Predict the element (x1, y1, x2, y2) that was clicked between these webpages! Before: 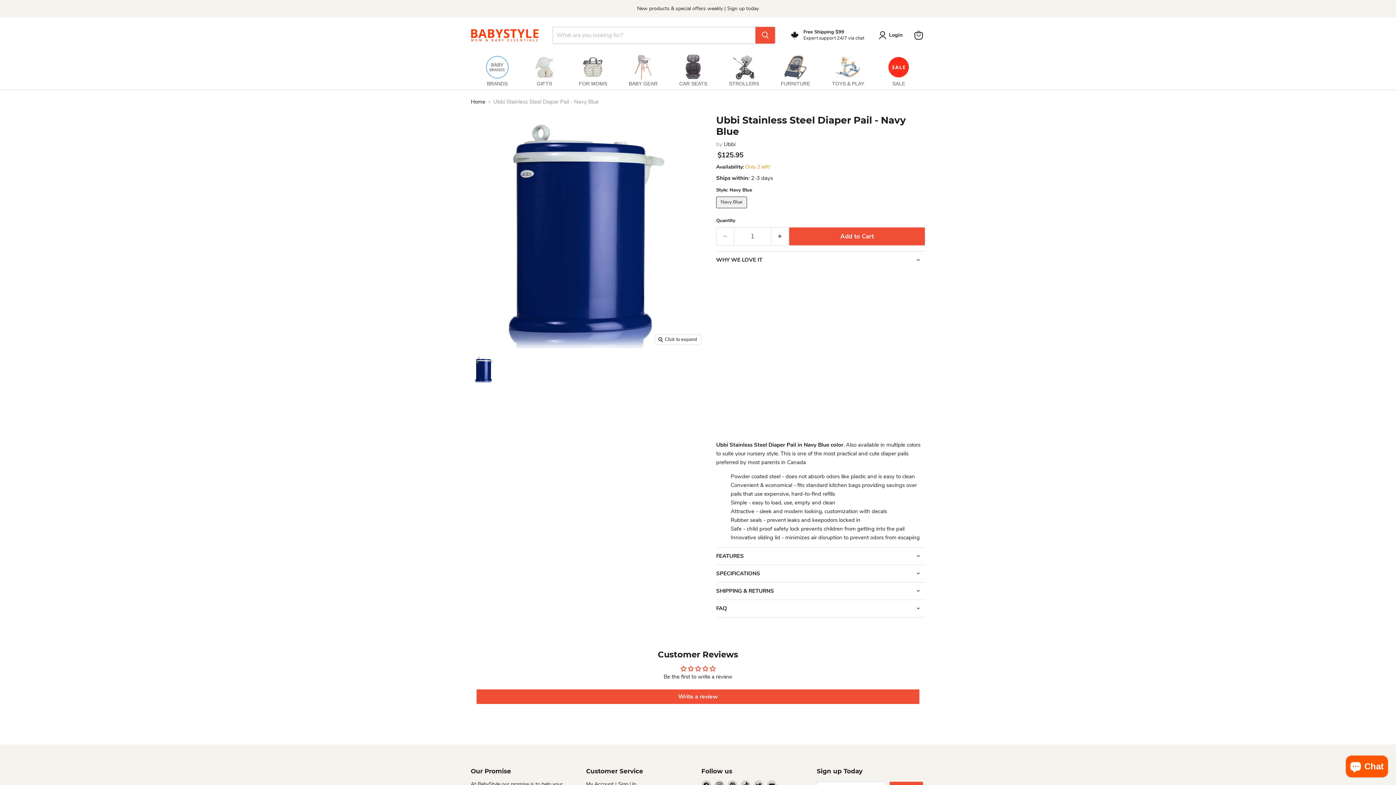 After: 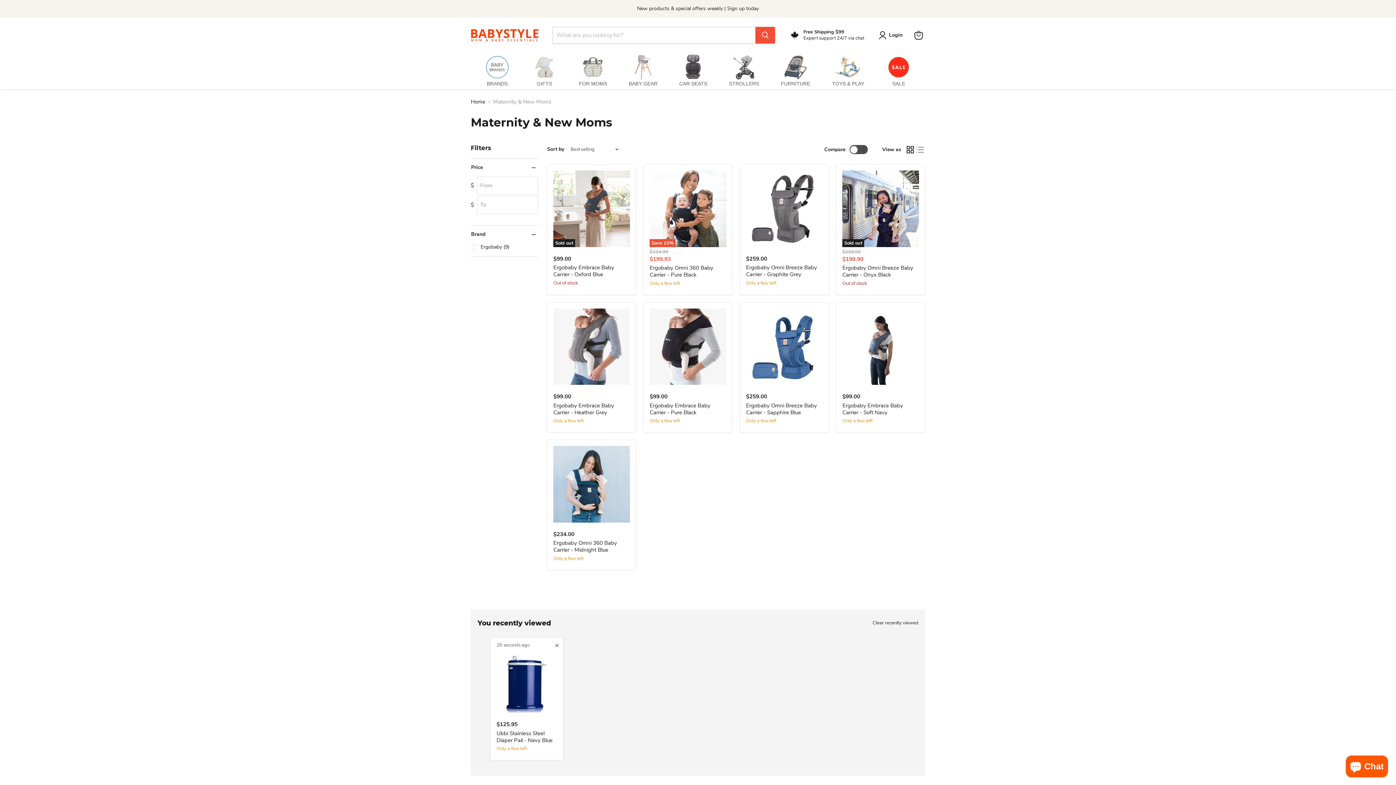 Action: label: FOR MOMS bbox: (572, 49, 614, 89)